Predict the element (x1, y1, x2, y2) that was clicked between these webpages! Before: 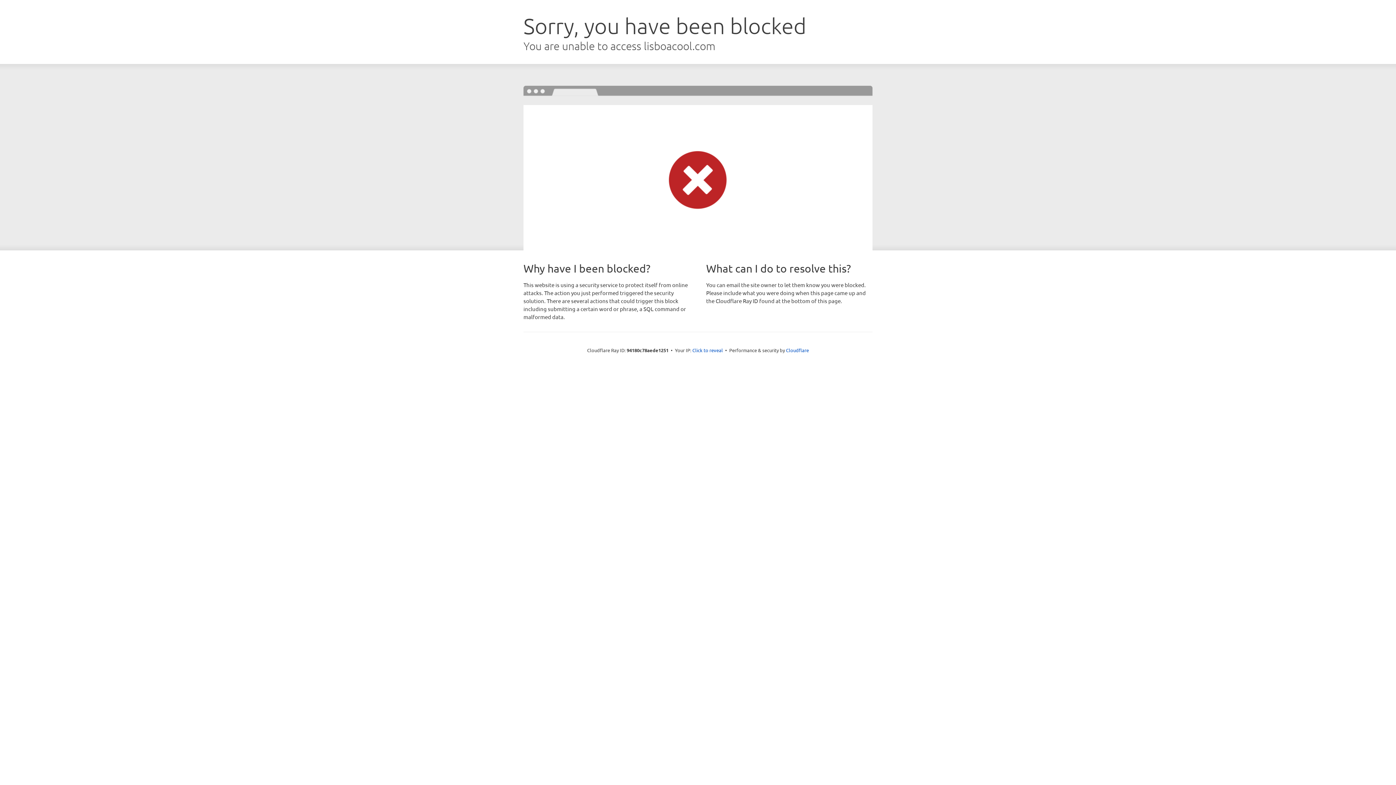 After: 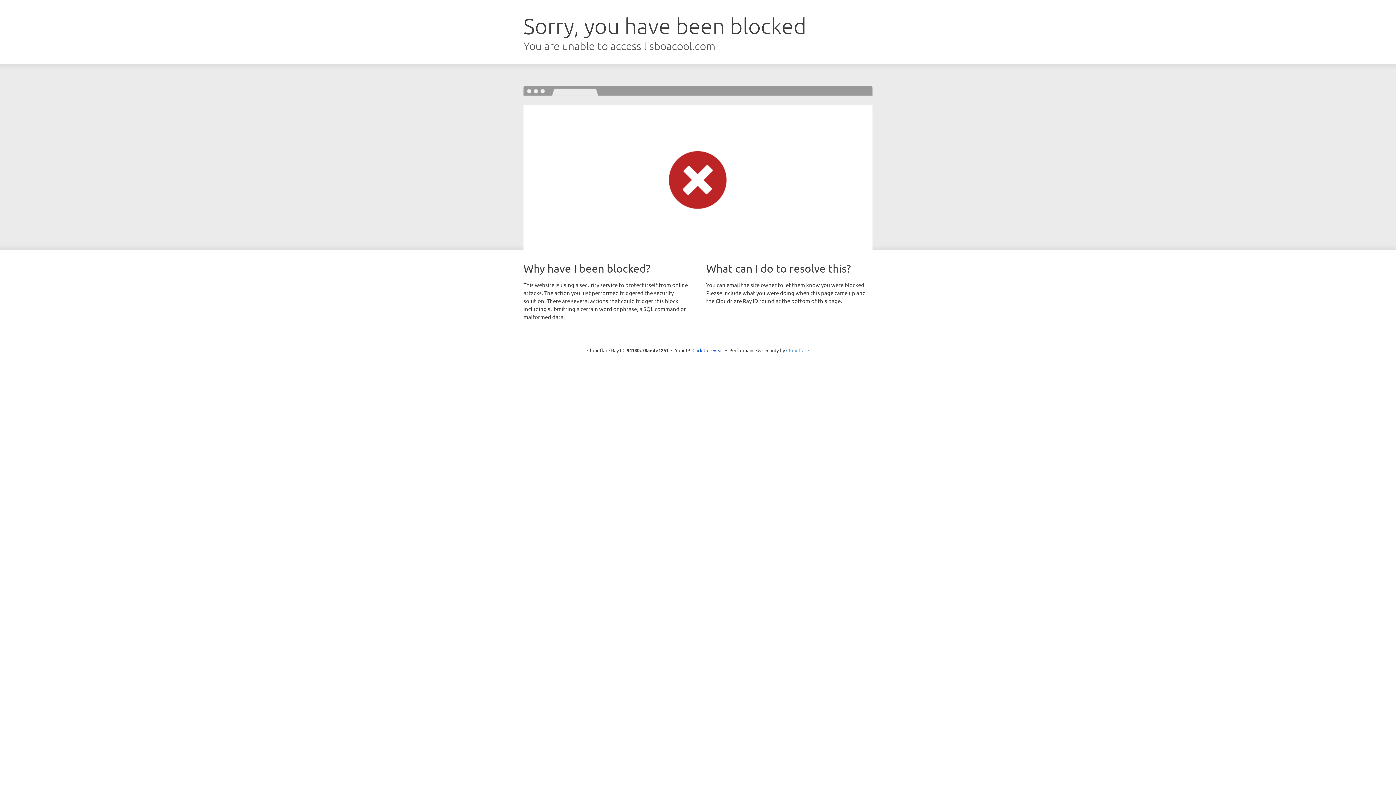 Action: bbox: (786, 347, 809, 353) label: Cloudflare